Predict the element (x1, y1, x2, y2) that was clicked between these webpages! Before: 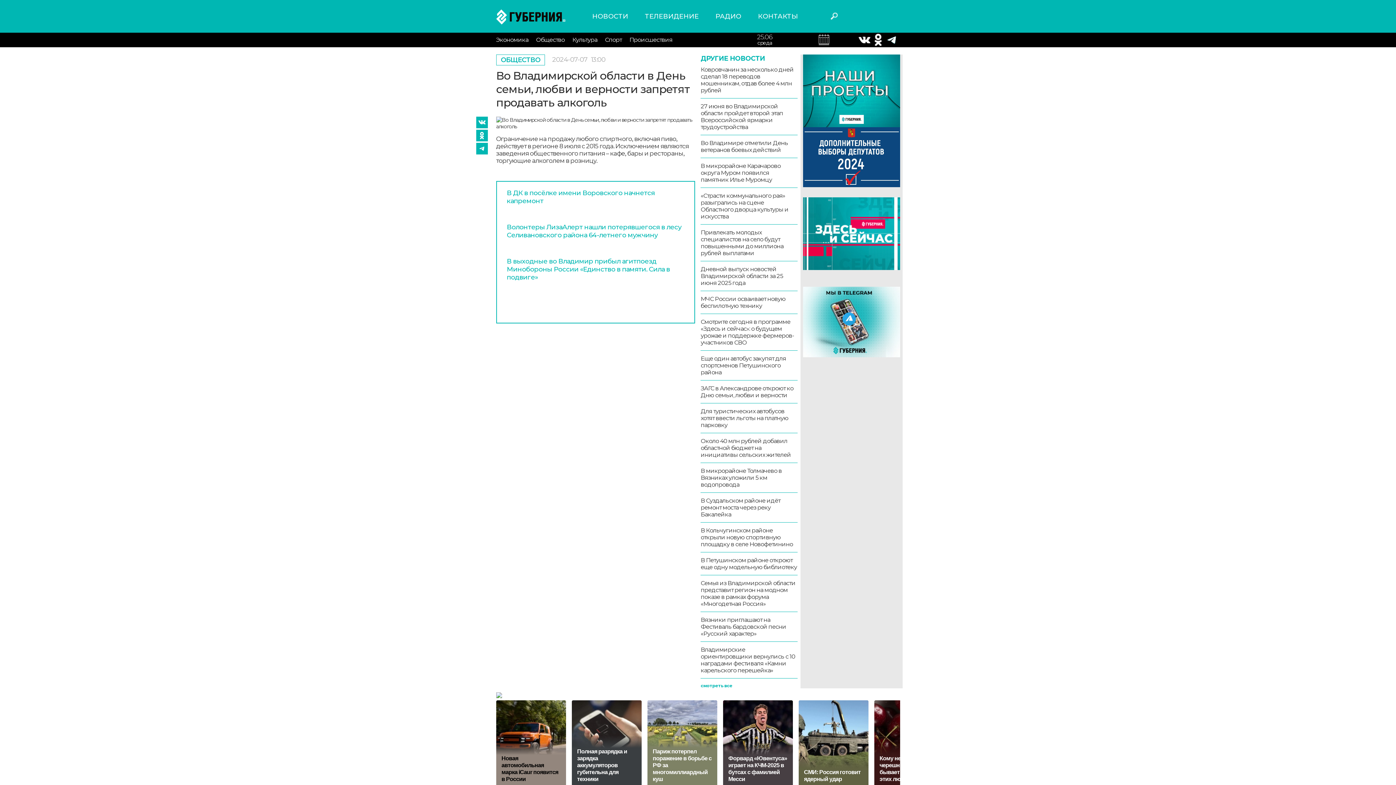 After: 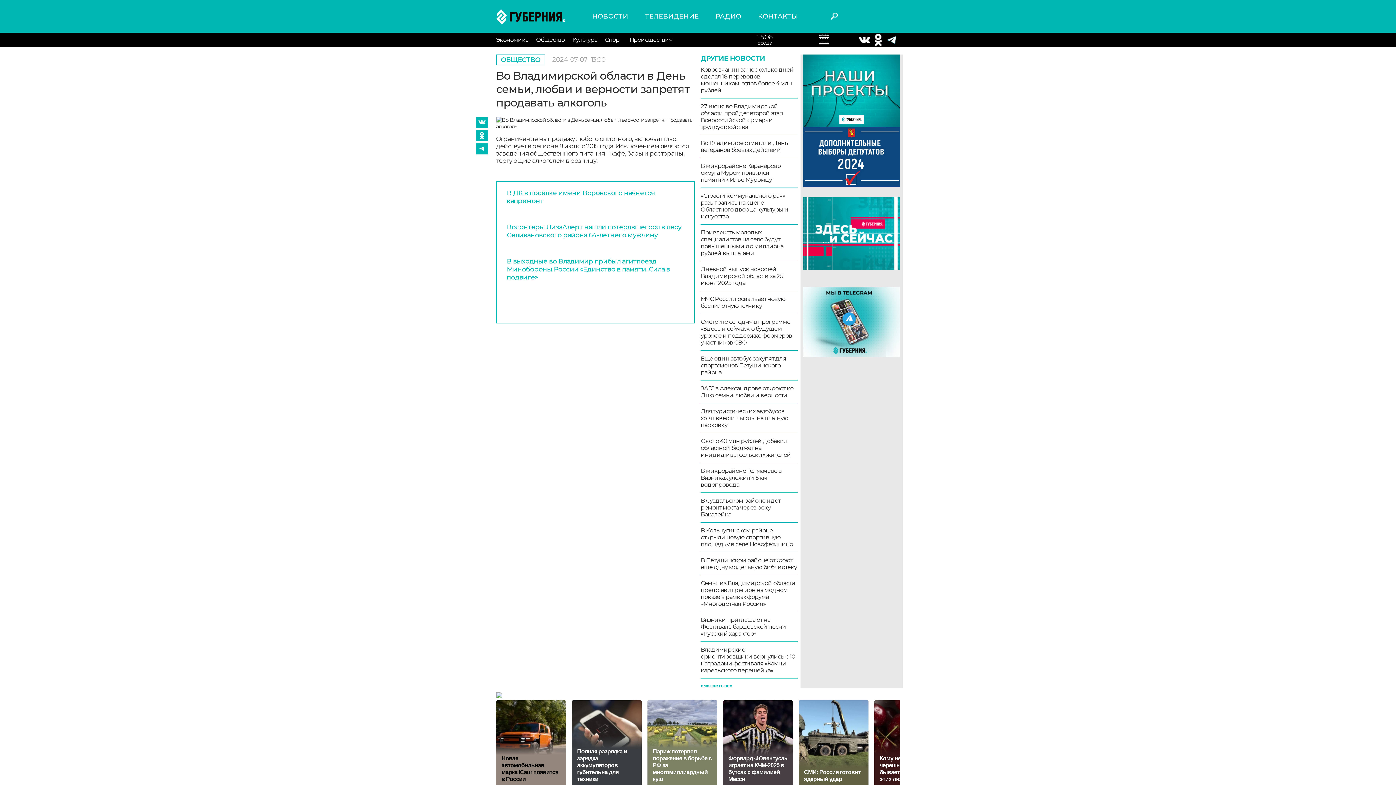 Action: bbox: (875, 36, 881, 42)